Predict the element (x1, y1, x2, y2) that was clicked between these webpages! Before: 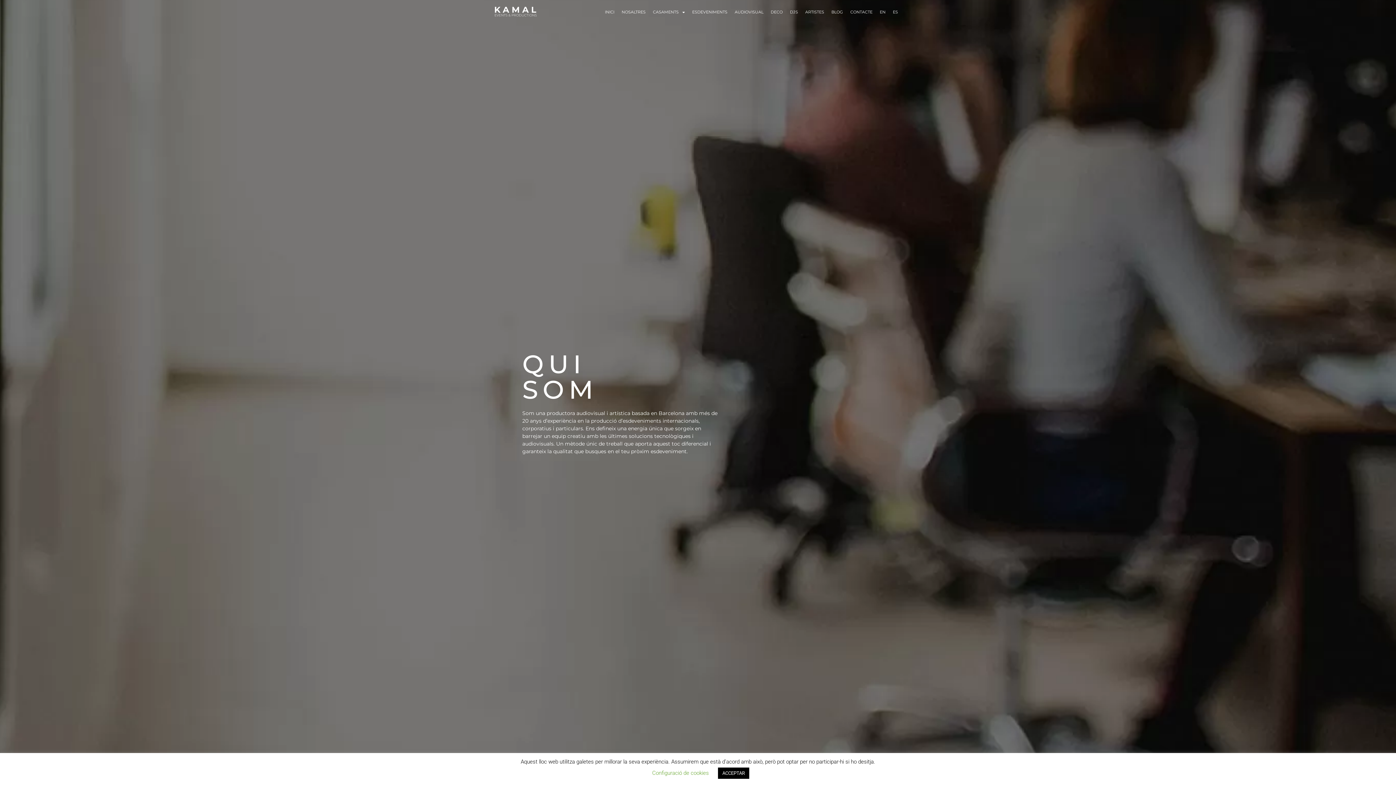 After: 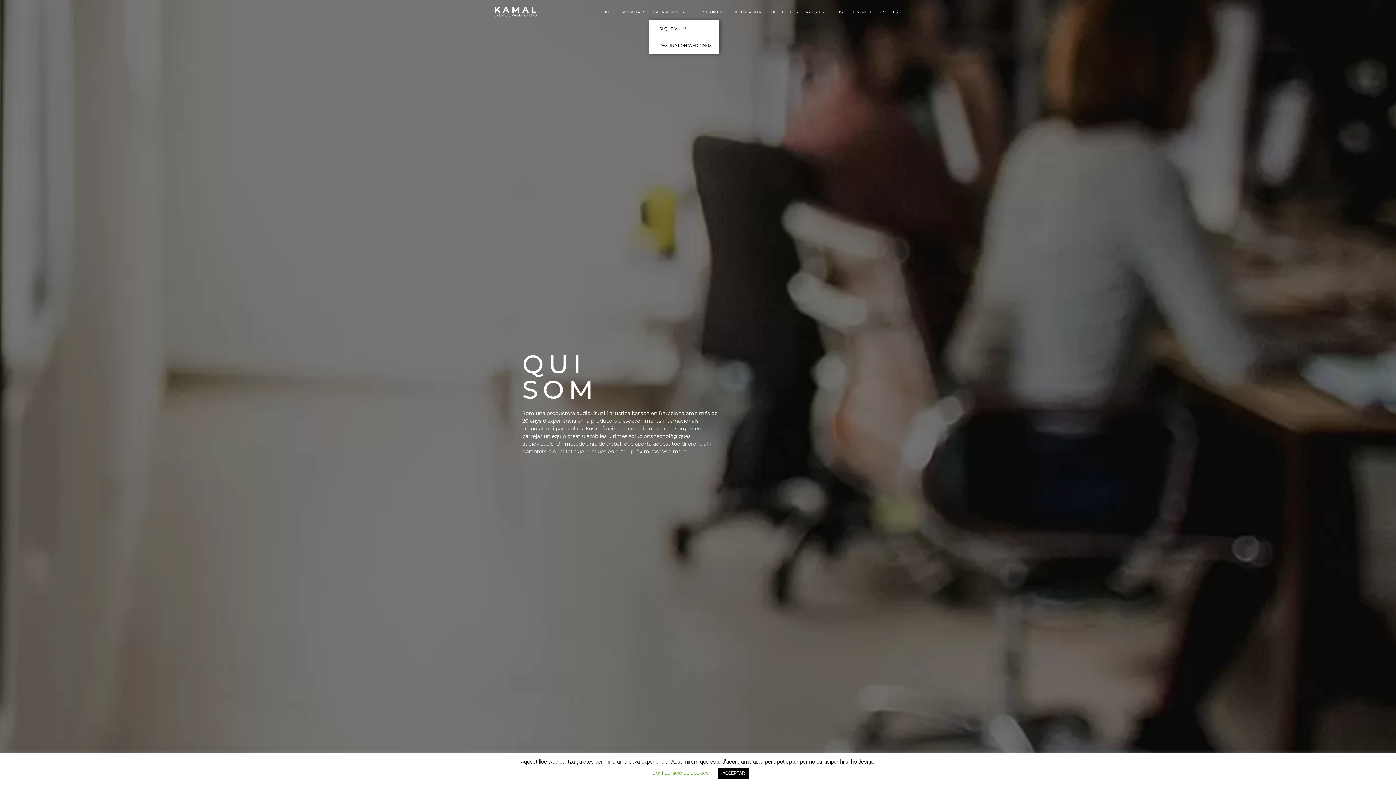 Action: label: CASAMENTS bbox: (649, 3, 688, 20)